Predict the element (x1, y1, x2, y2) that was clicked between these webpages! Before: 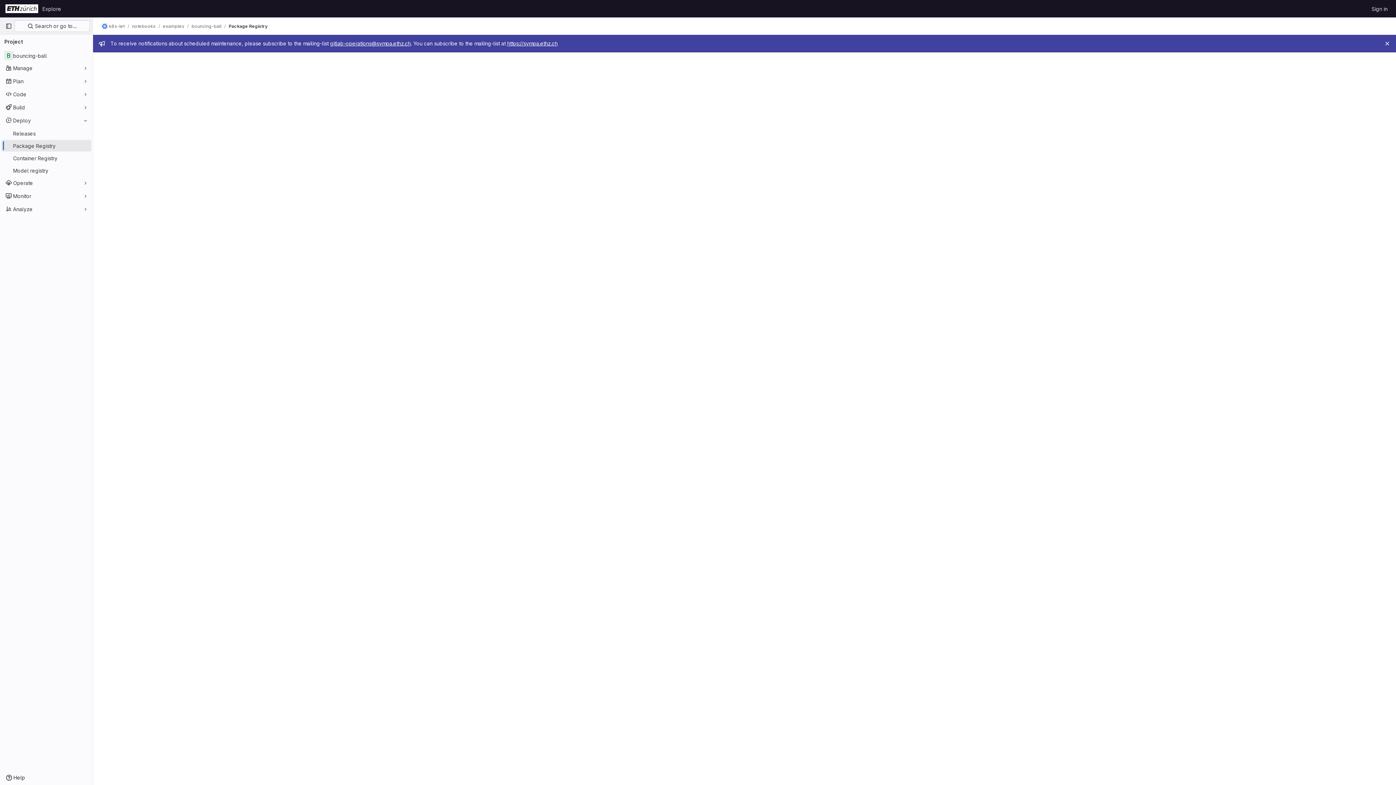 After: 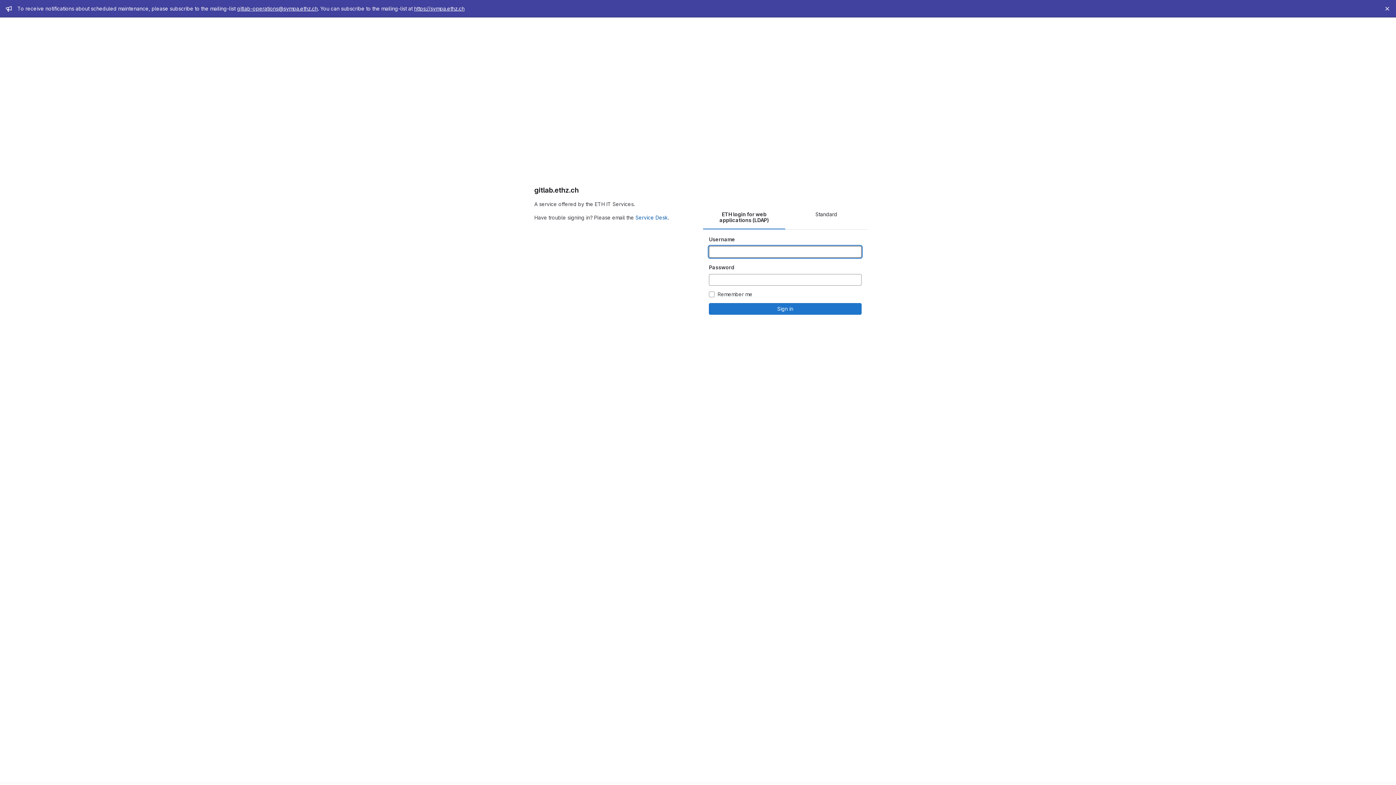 Action: label: Homepage bbox: (4, 2, 39, 14)